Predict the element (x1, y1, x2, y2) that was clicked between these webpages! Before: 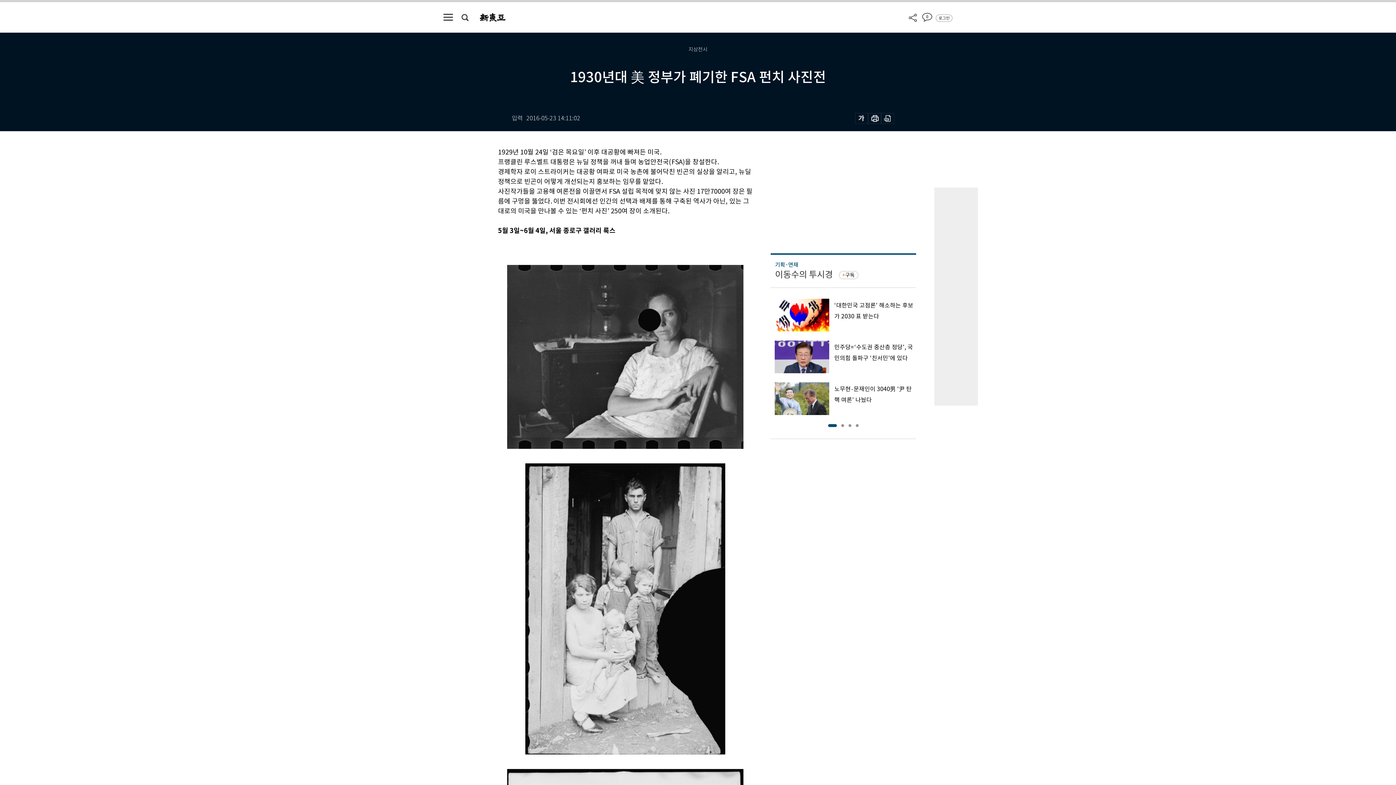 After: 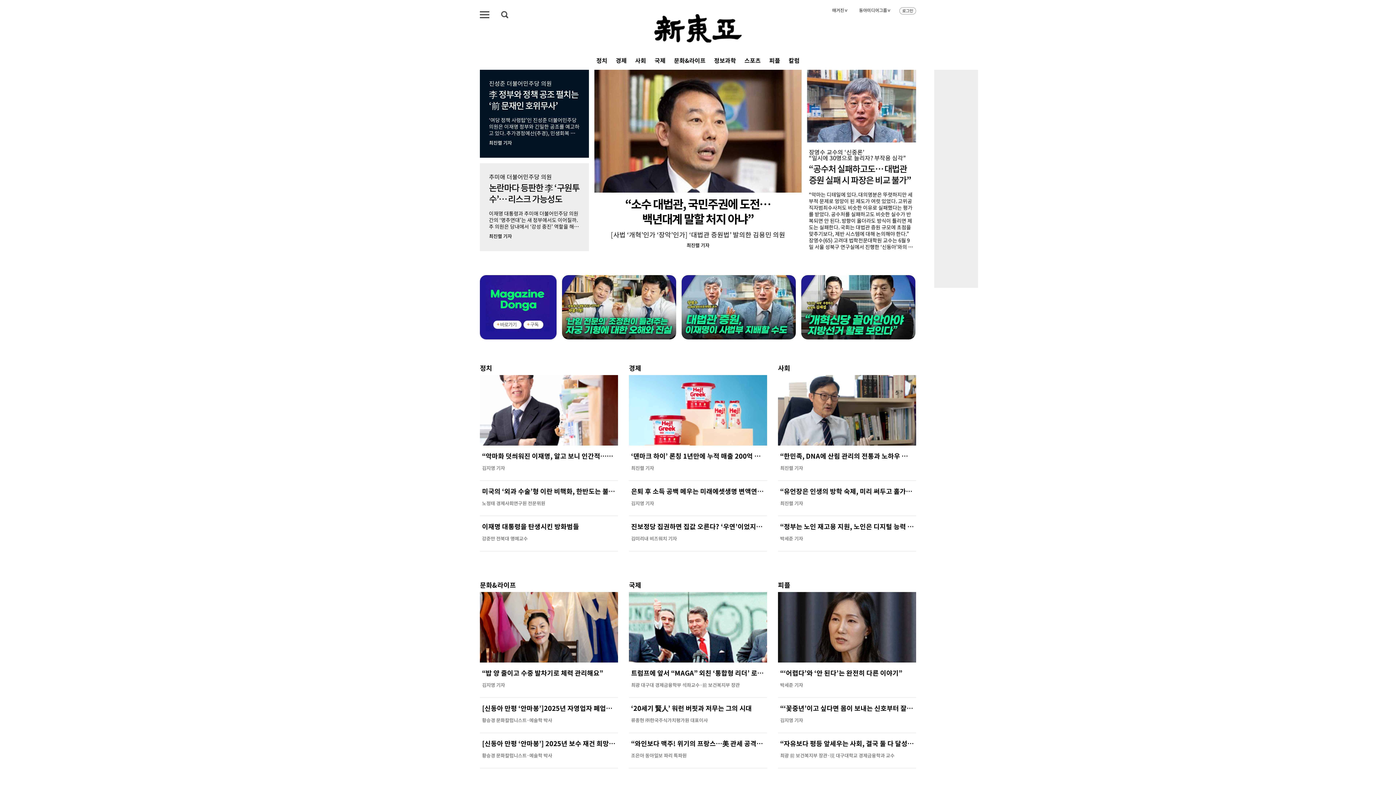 Action: bbox: (480, 11, 505, 19)